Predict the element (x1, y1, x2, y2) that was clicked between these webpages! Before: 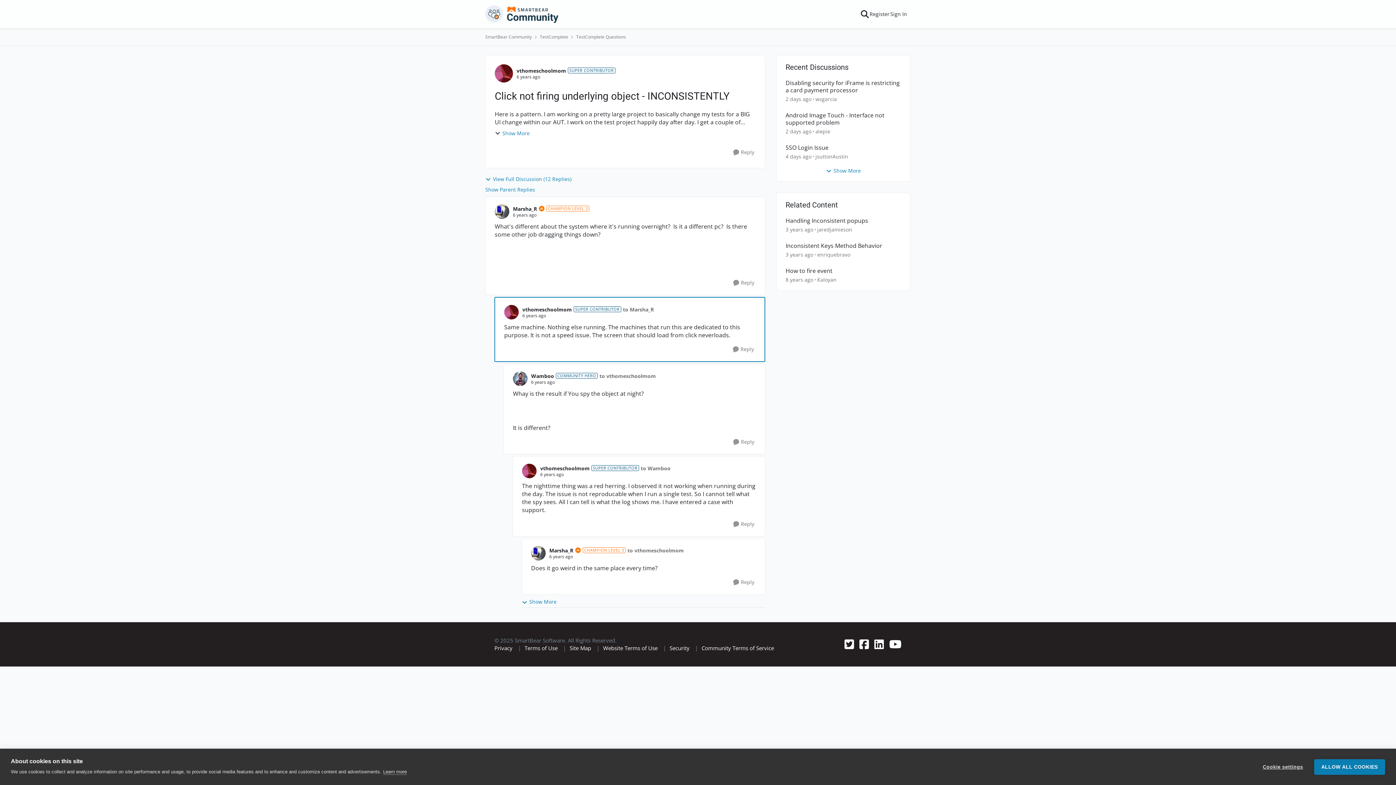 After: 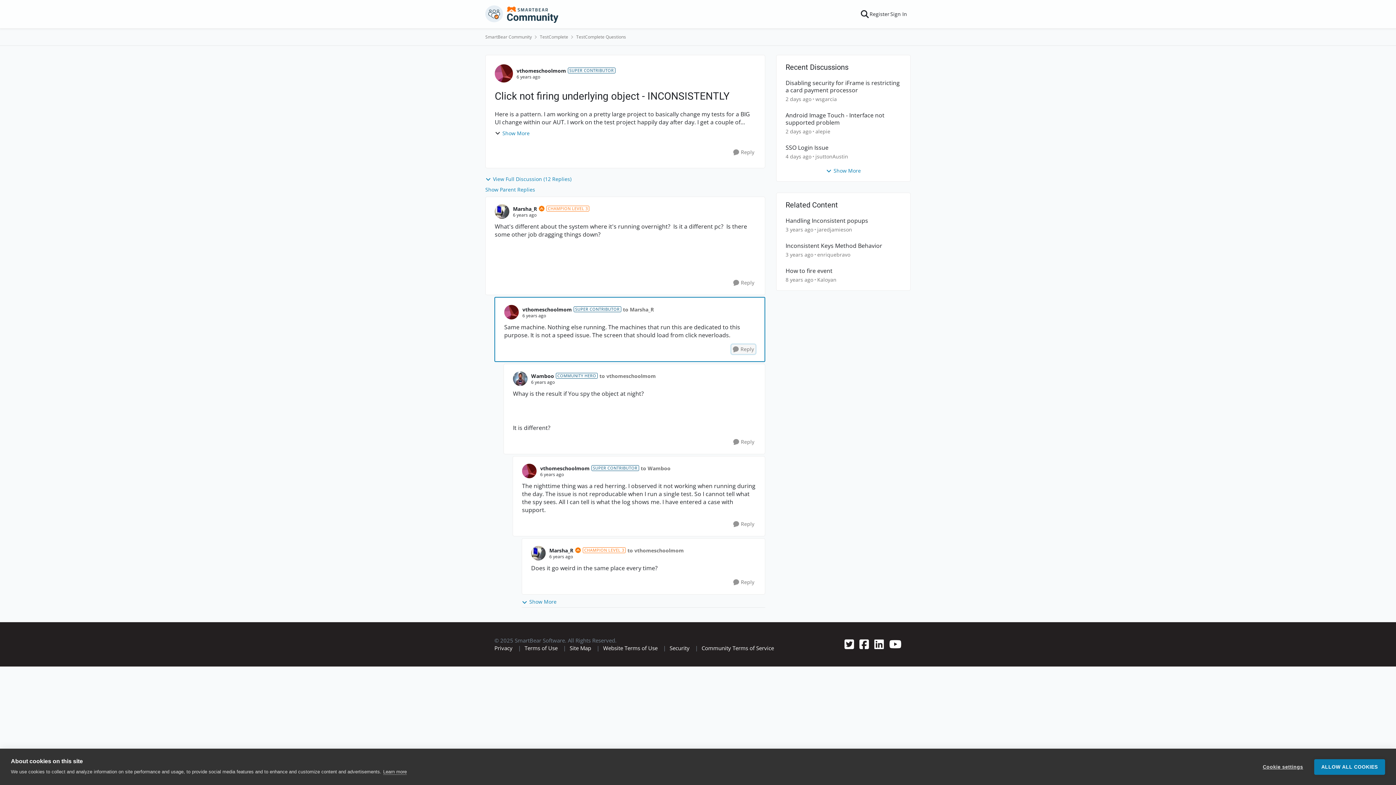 Action: bbox: (731, 344, 755, 354) label: Reply